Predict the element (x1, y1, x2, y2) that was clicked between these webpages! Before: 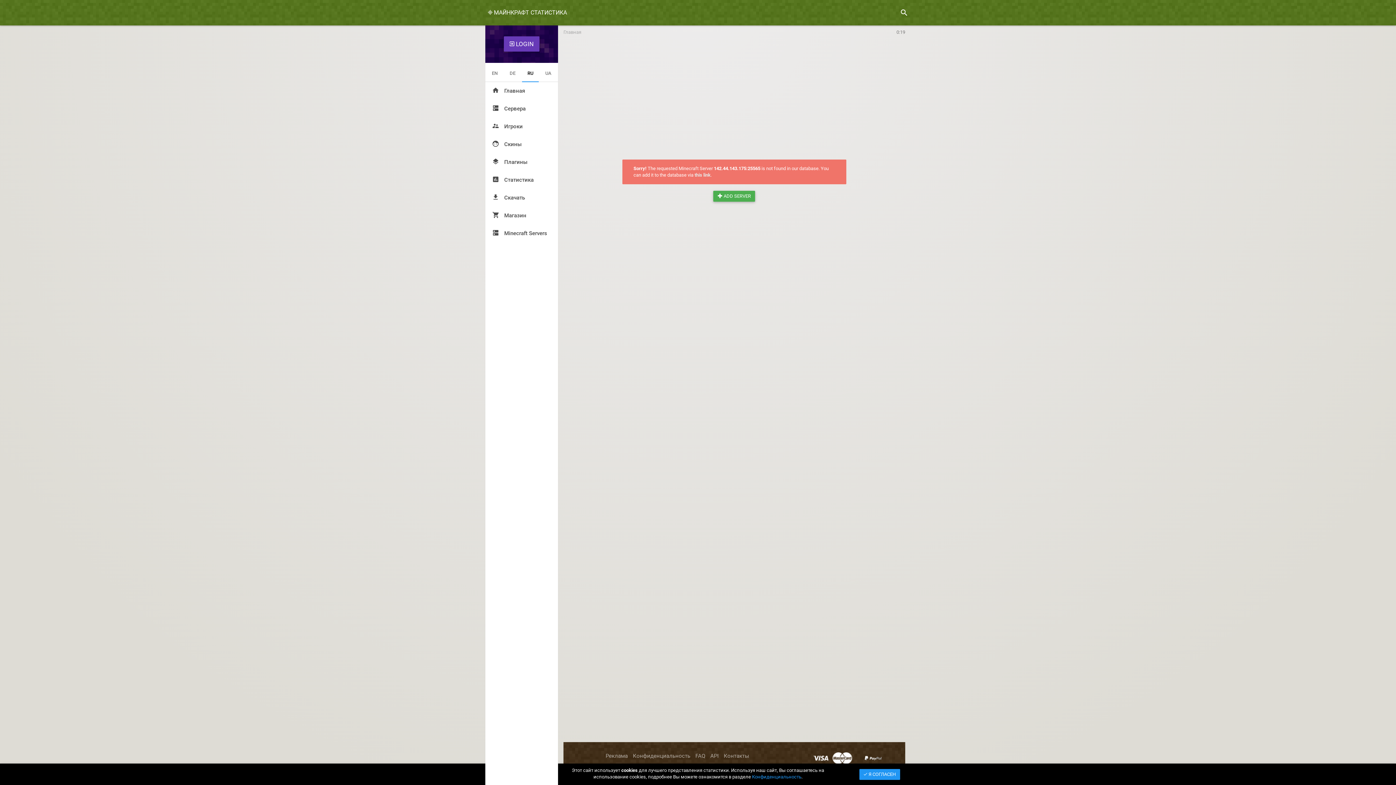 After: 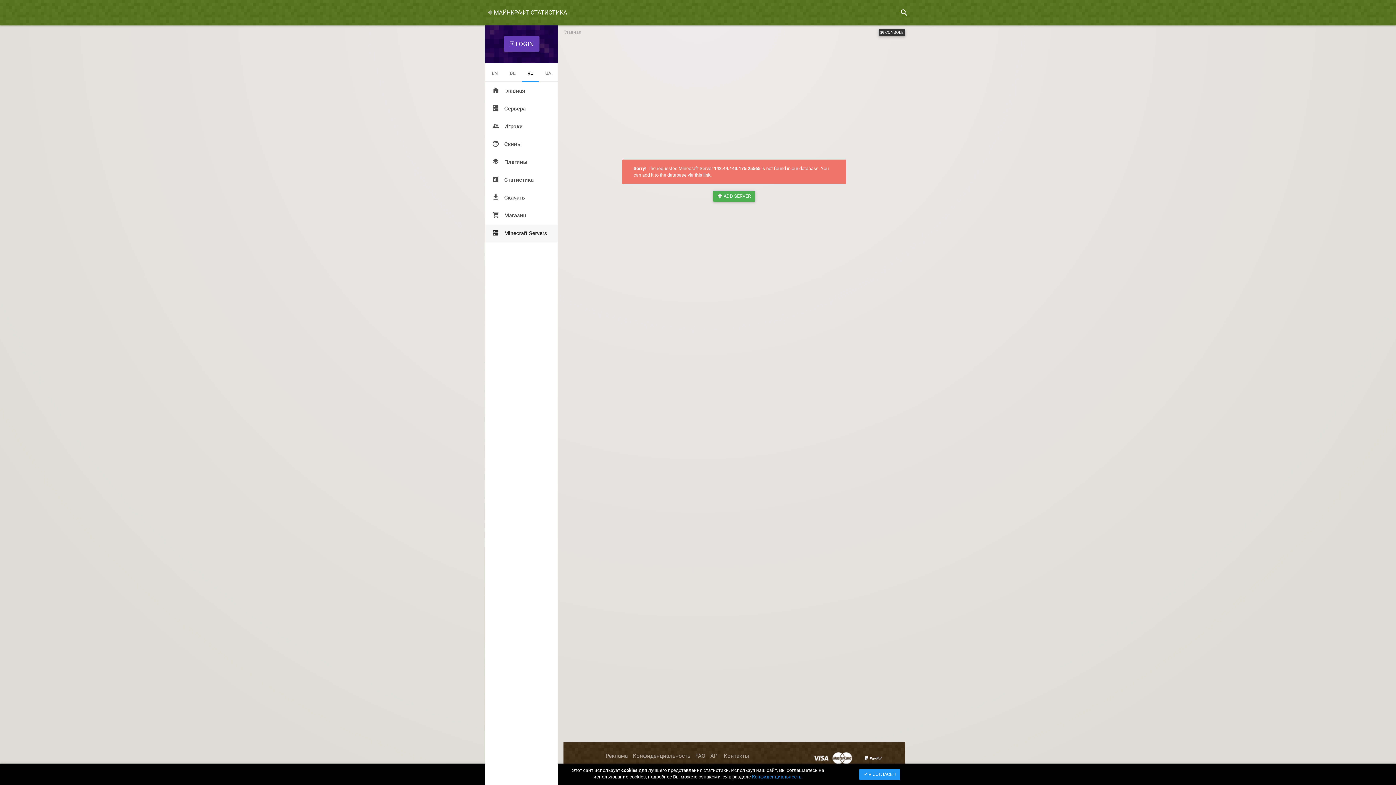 Action: bbox: (485, 224, 558, 242) label: Minecraft Servers